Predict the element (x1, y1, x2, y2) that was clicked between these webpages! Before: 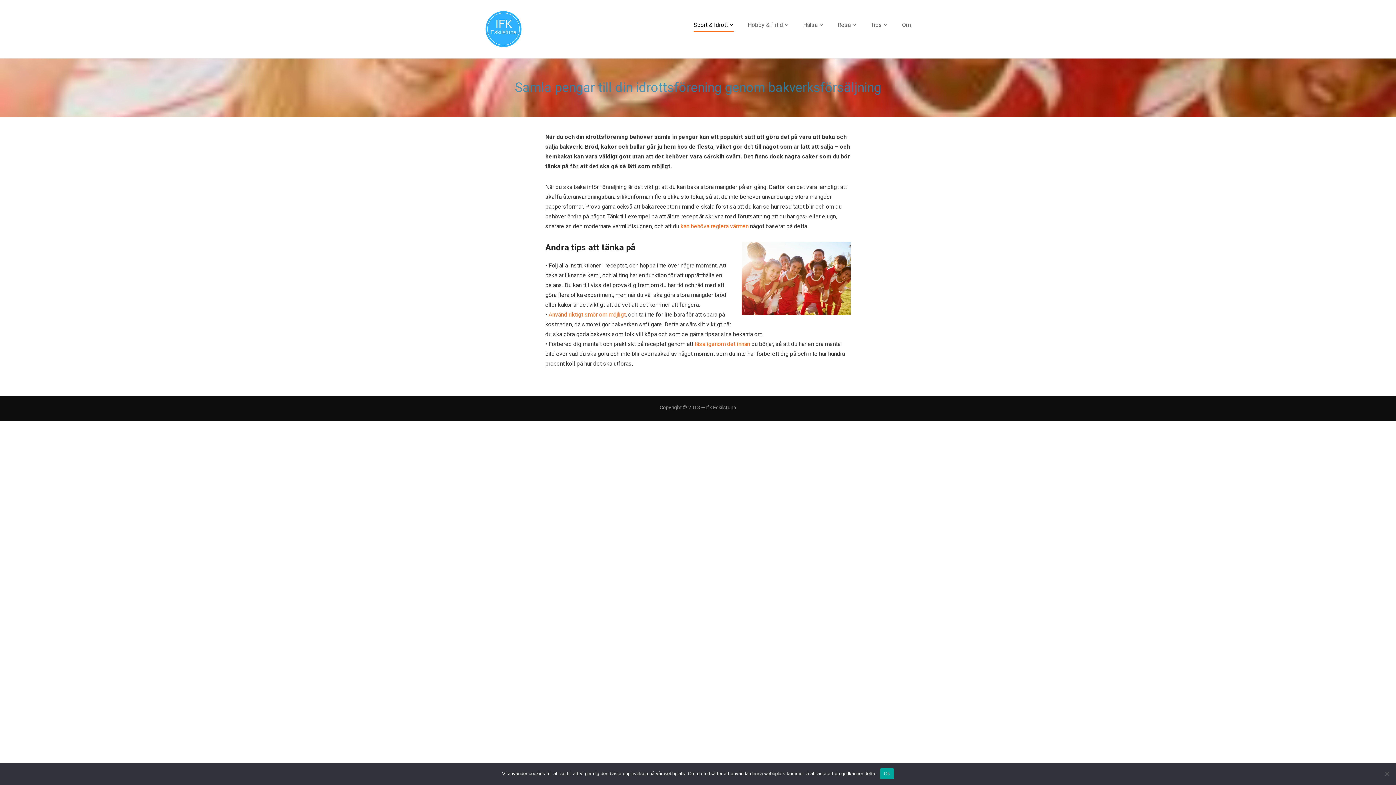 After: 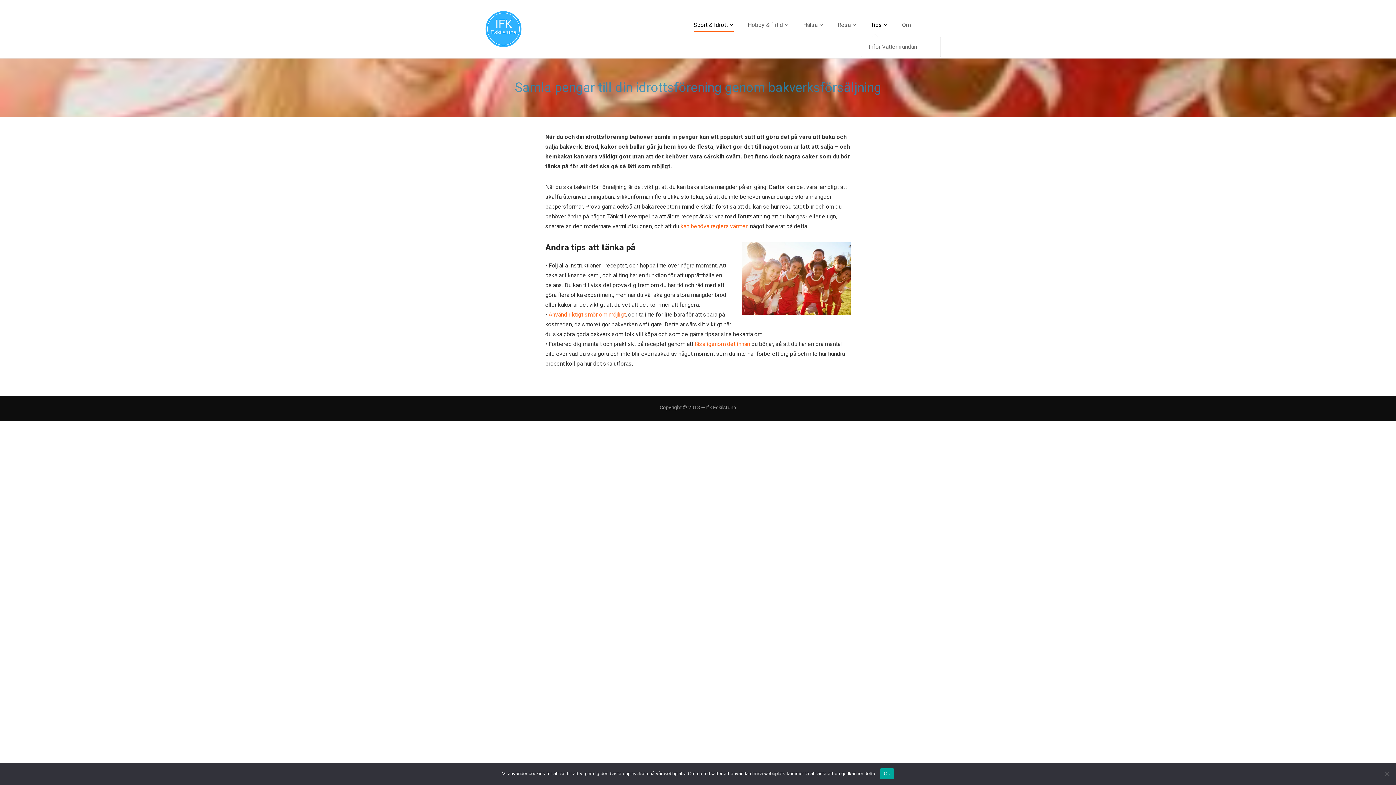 Action: bbox: (870, 20, 888, 31) label: Tips